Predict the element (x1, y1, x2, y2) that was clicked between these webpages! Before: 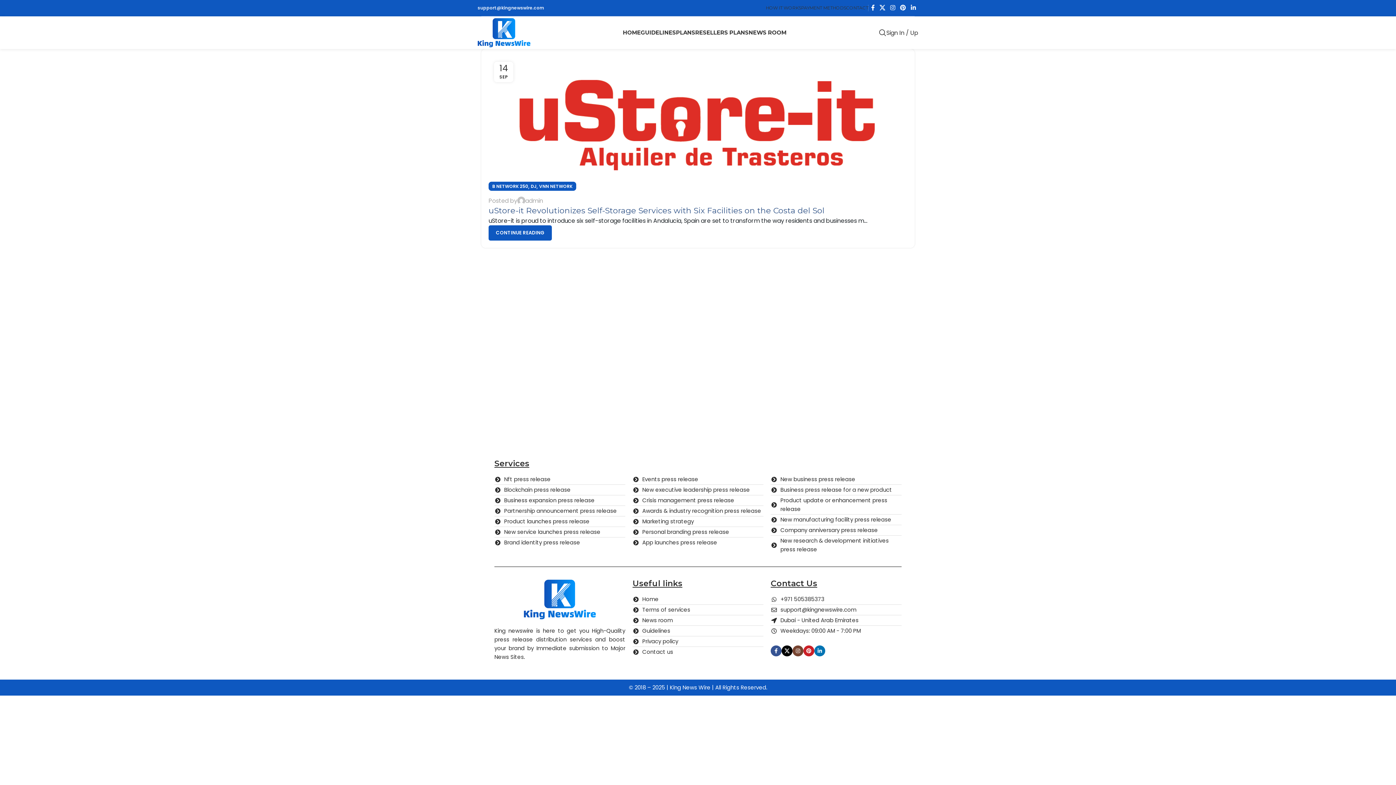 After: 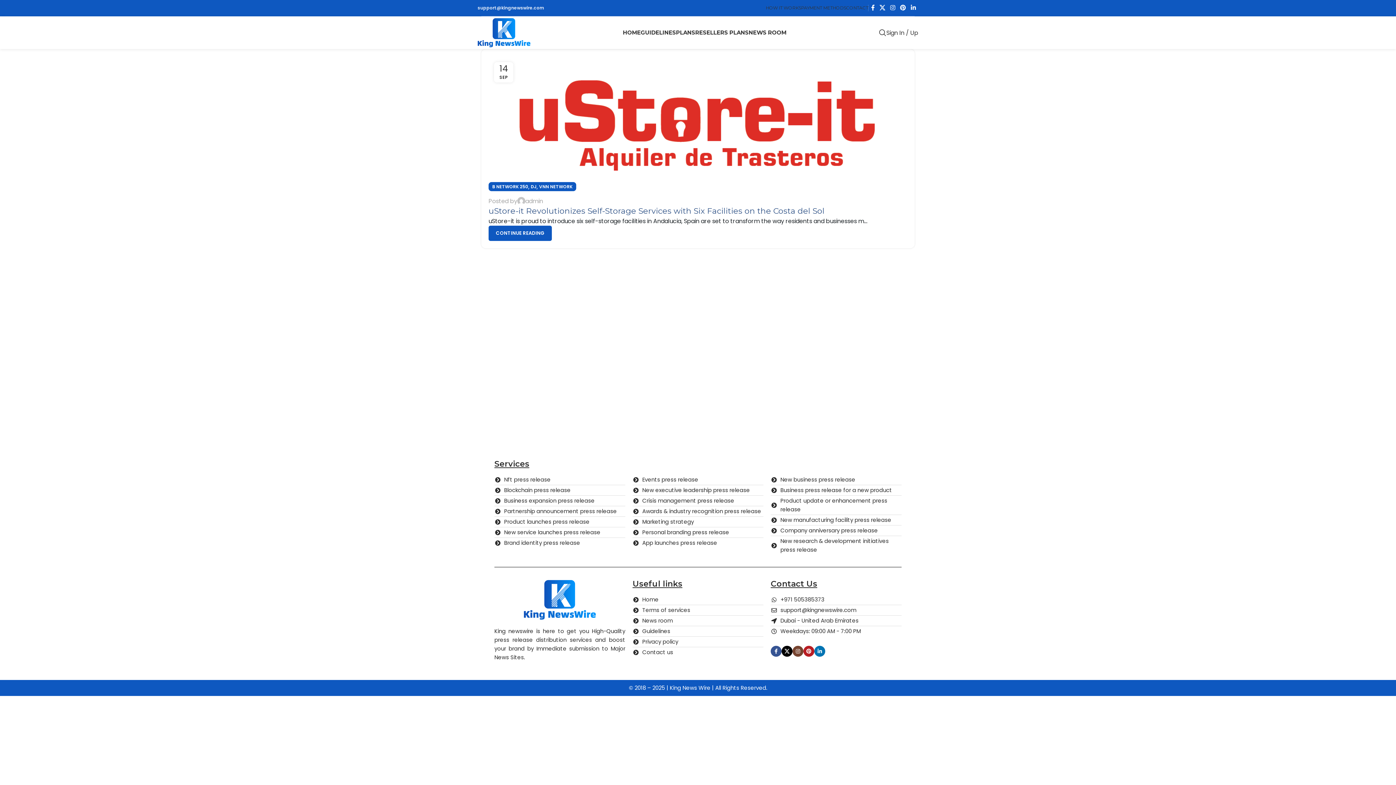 Action: label: Pinterest social link bbox: (803, 645, 814, 656)